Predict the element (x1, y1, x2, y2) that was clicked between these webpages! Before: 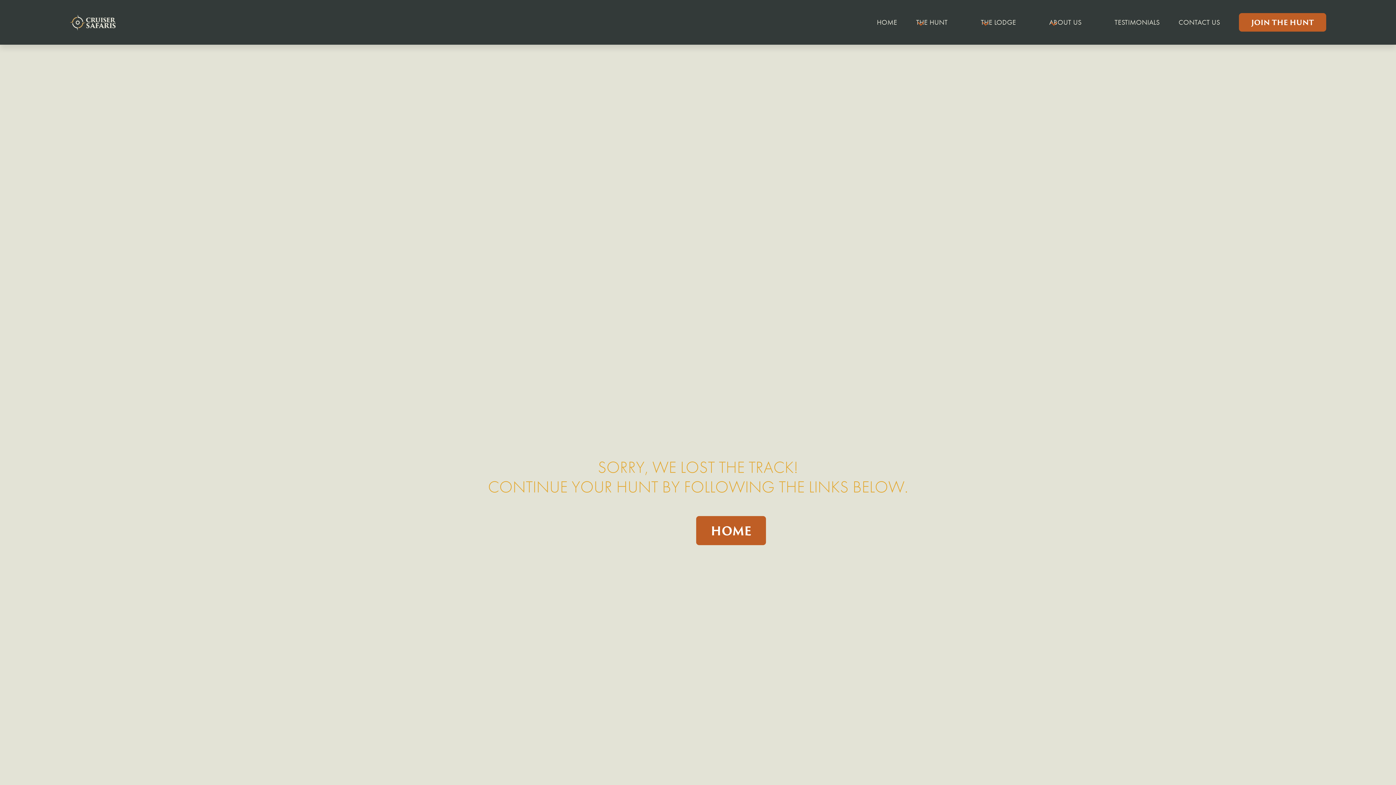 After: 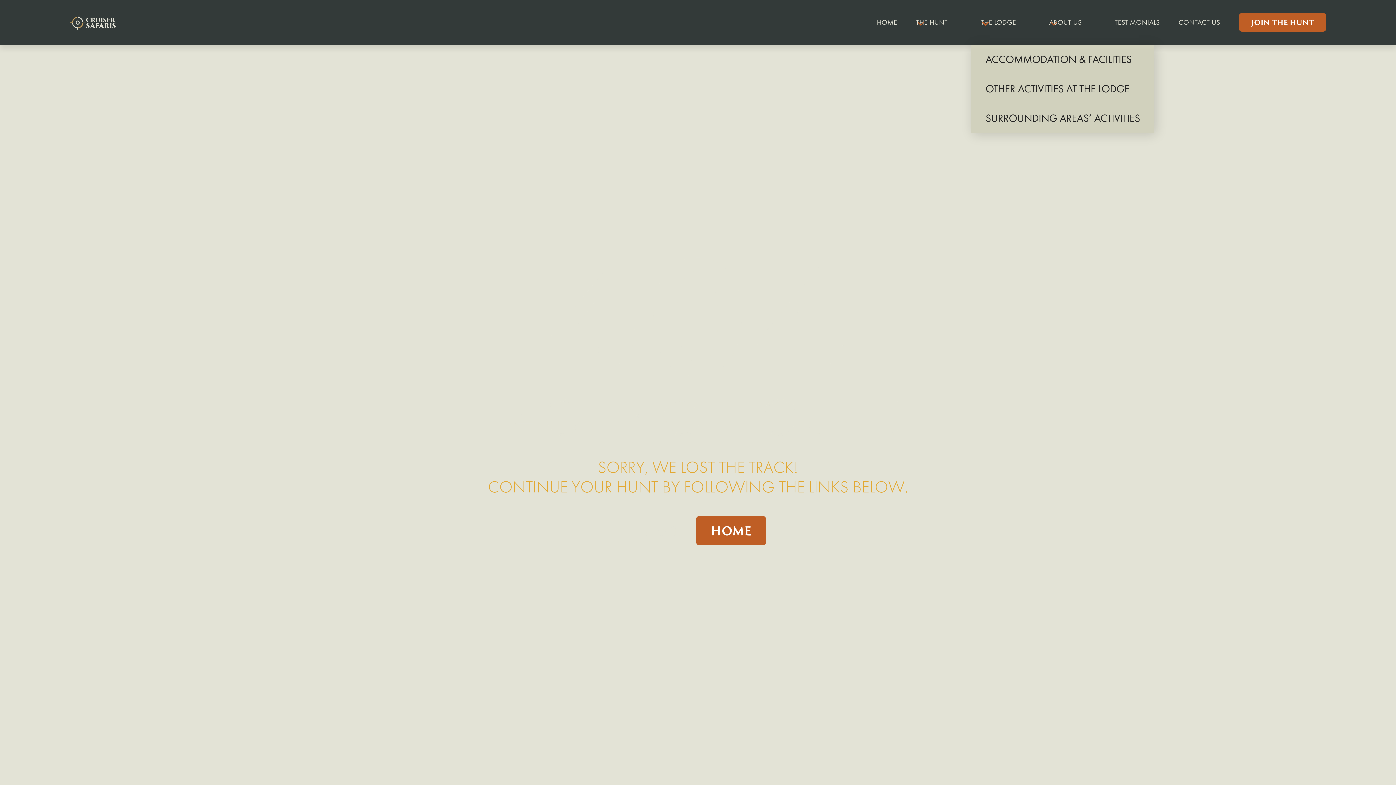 Action: label: THE LODGE bbox: (971, 0, 1040, 44)